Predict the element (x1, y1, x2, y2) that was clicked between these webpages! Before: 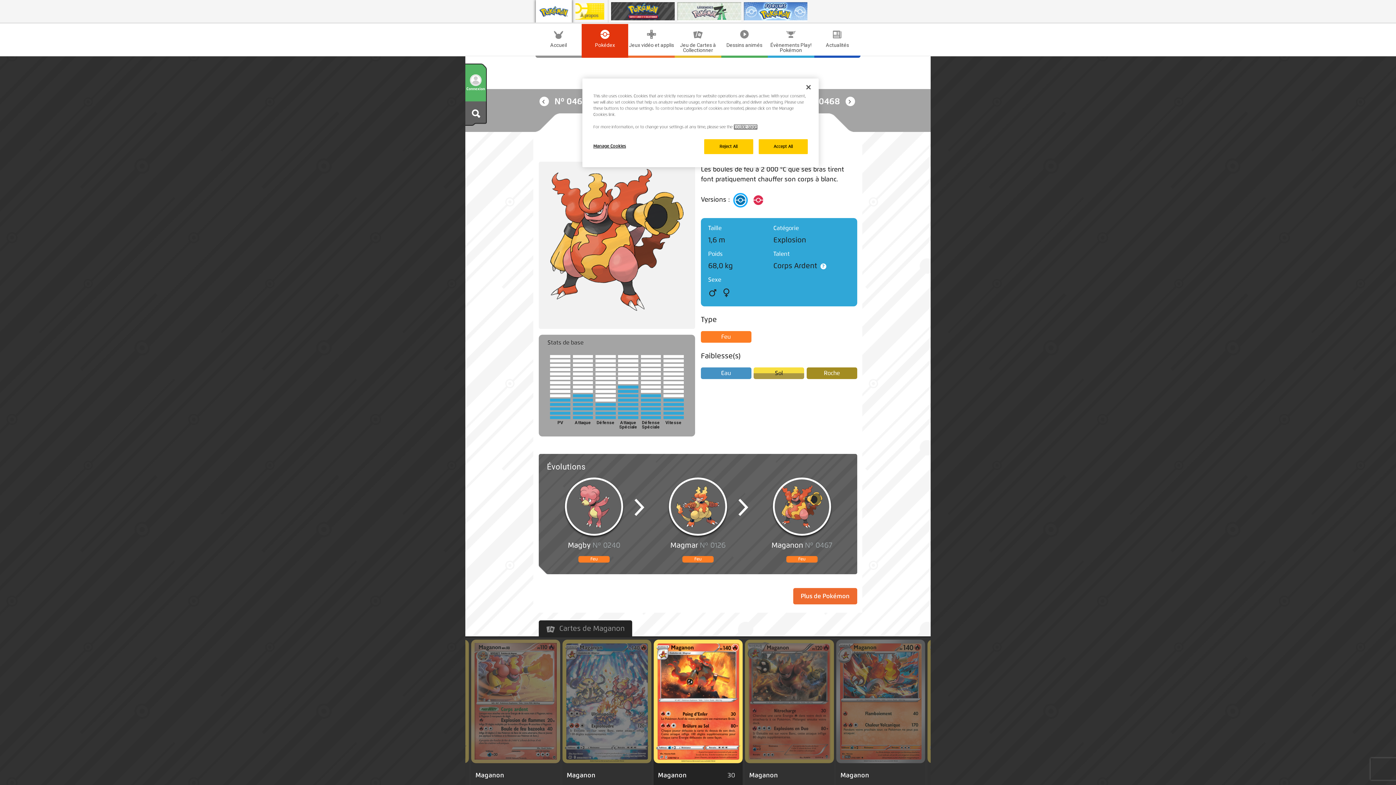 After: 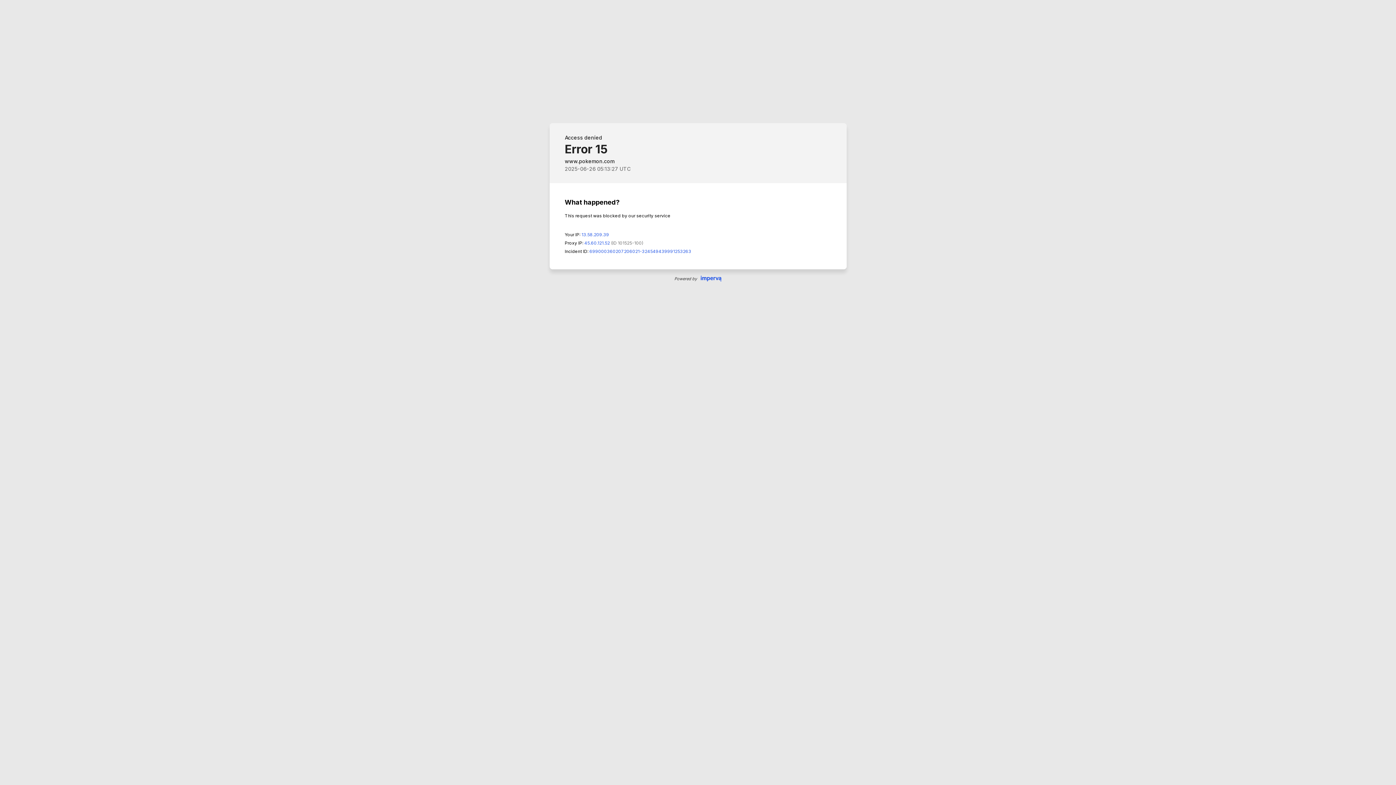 Action: label: Sol bbox: (753, 367, 804, 379)